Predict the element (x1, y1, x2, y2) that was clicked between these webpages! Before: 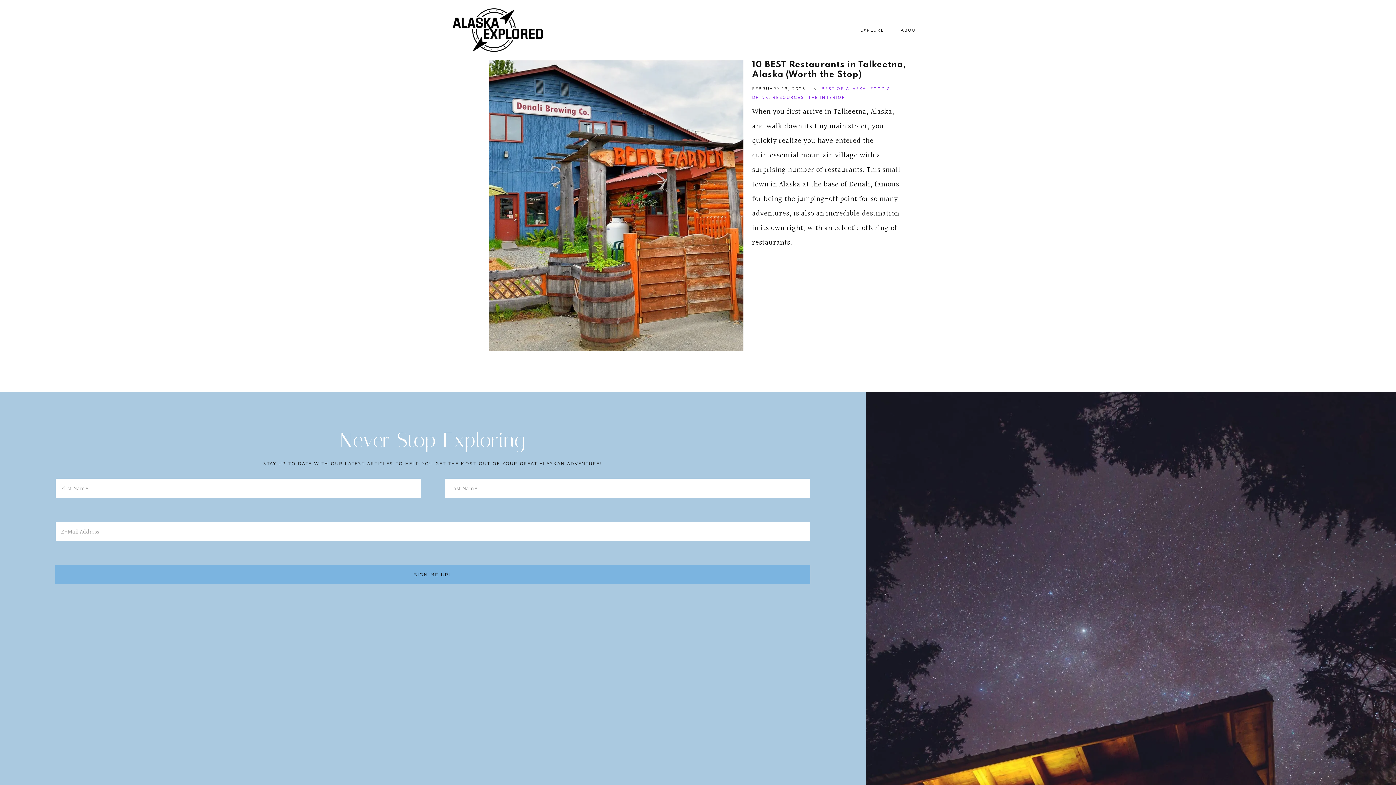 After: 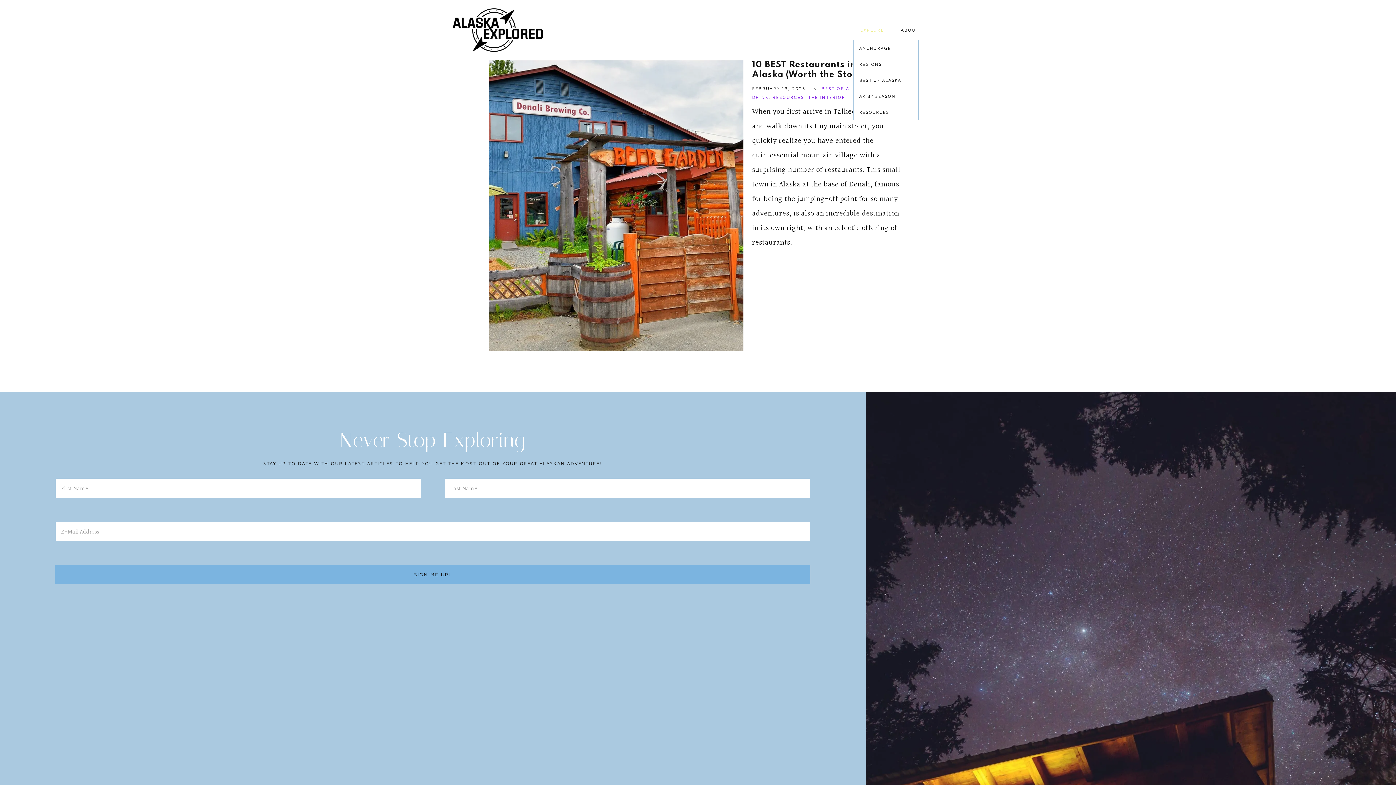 Action: label: EXPLORE bbox: (853, 20, 891, 39)